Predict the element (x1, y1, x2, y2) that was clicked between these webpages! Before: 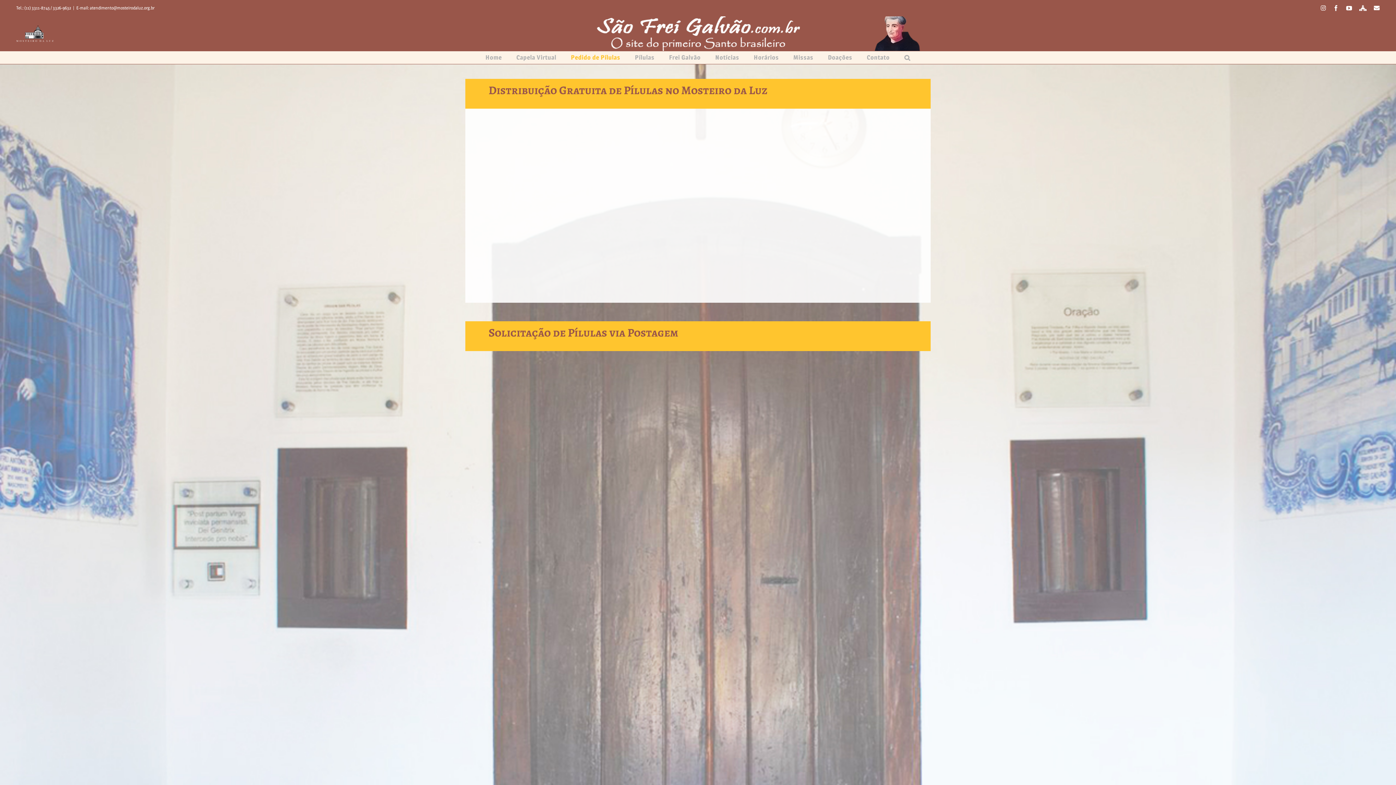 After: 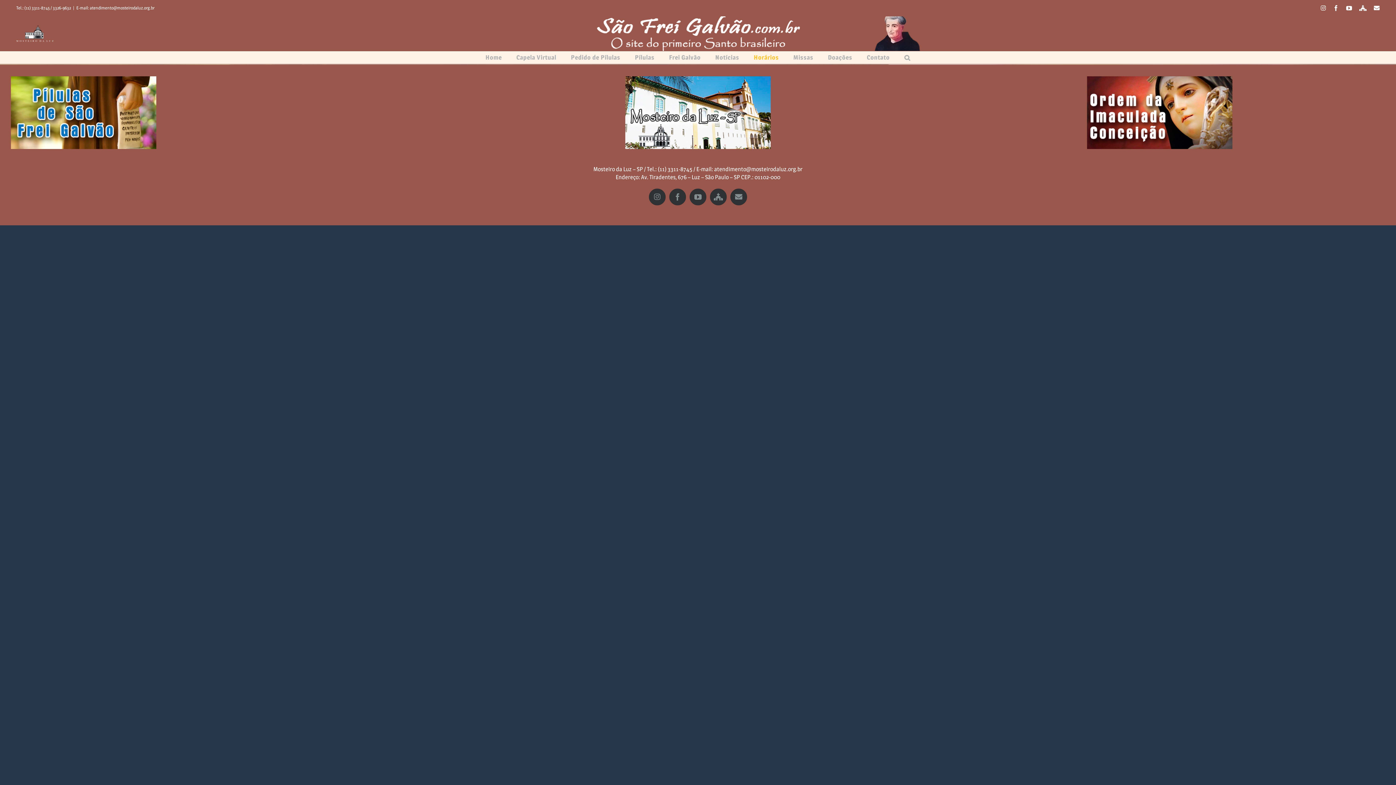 Action: label: Horários bbox: (754, 51, 779, 64)